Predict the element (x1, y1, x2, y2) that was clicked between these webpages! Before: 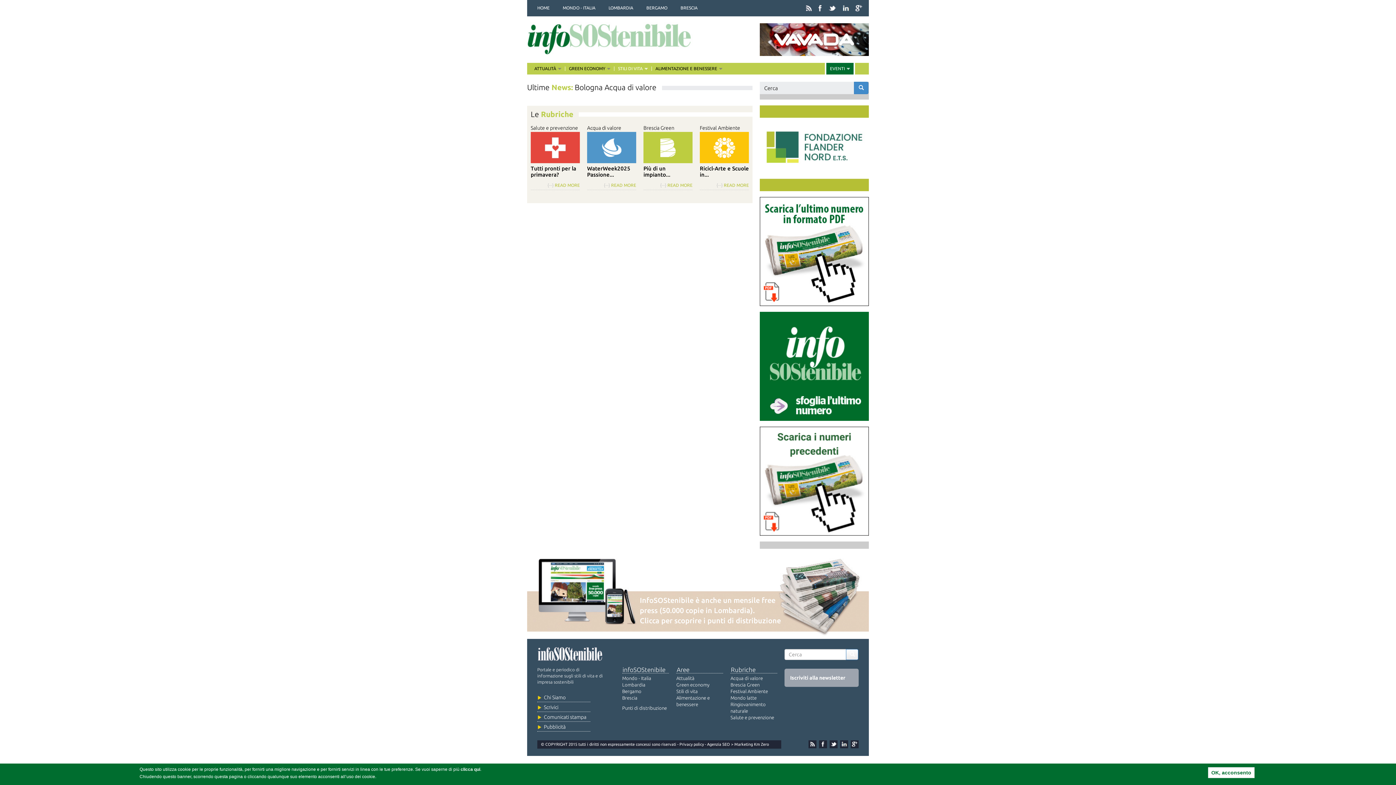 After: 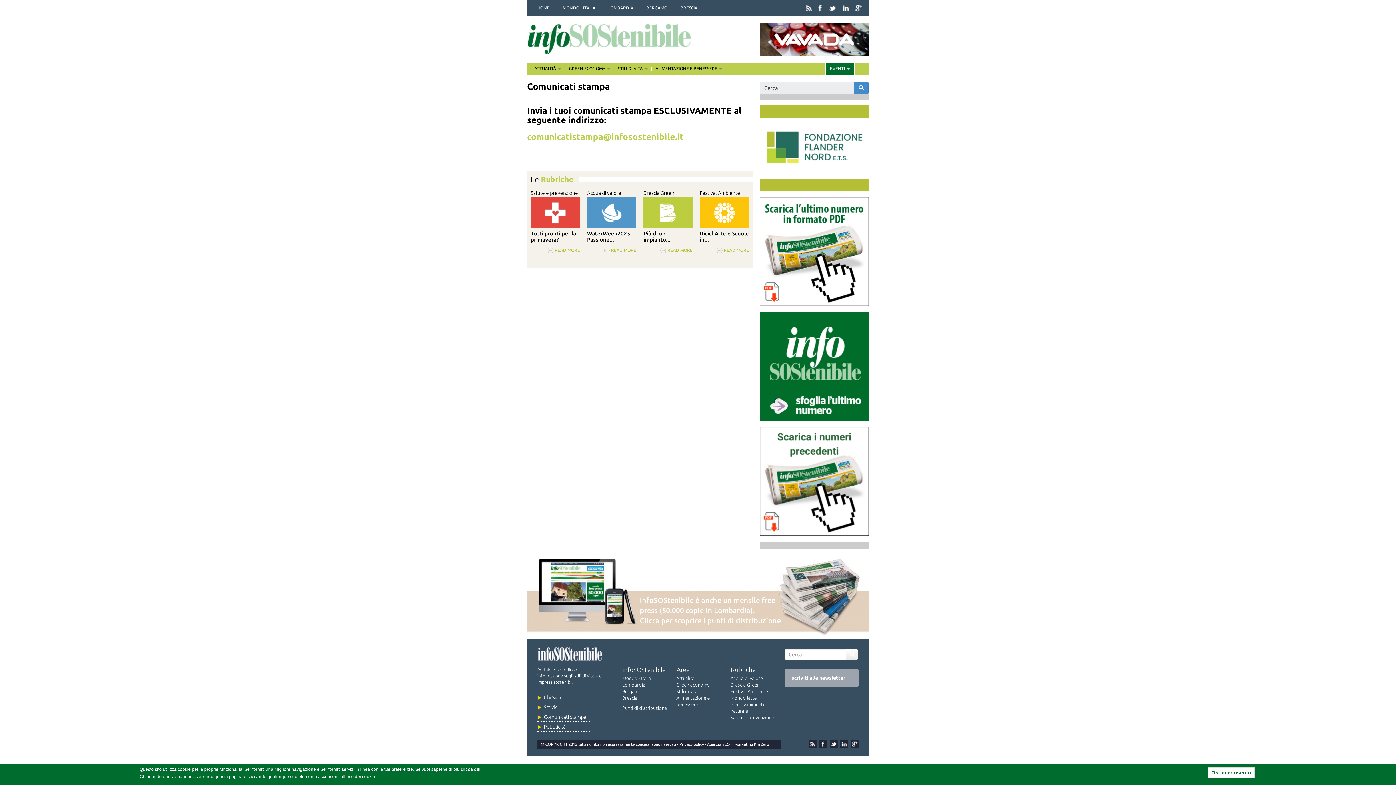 Action: label: Comunicati stampa bbox: (537, 712, 590, 722)